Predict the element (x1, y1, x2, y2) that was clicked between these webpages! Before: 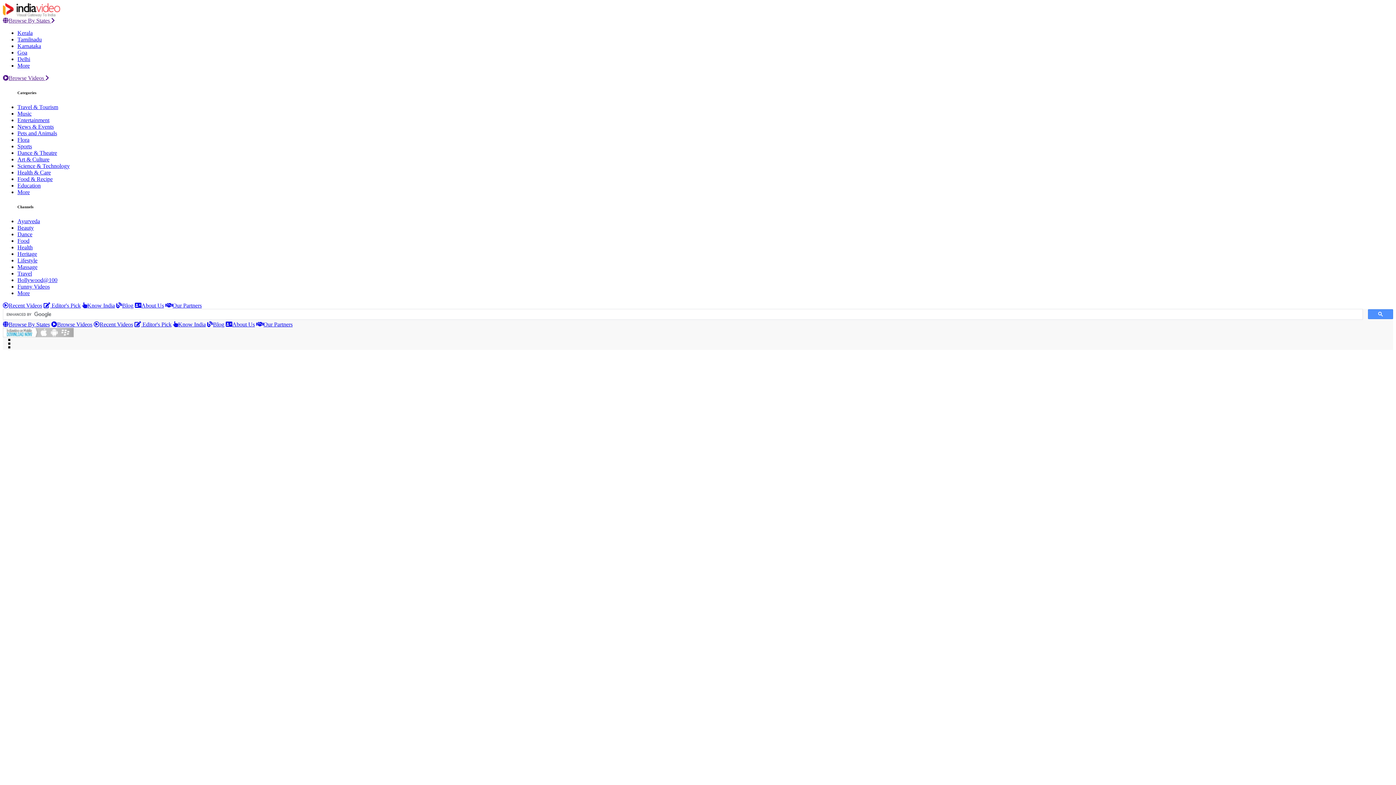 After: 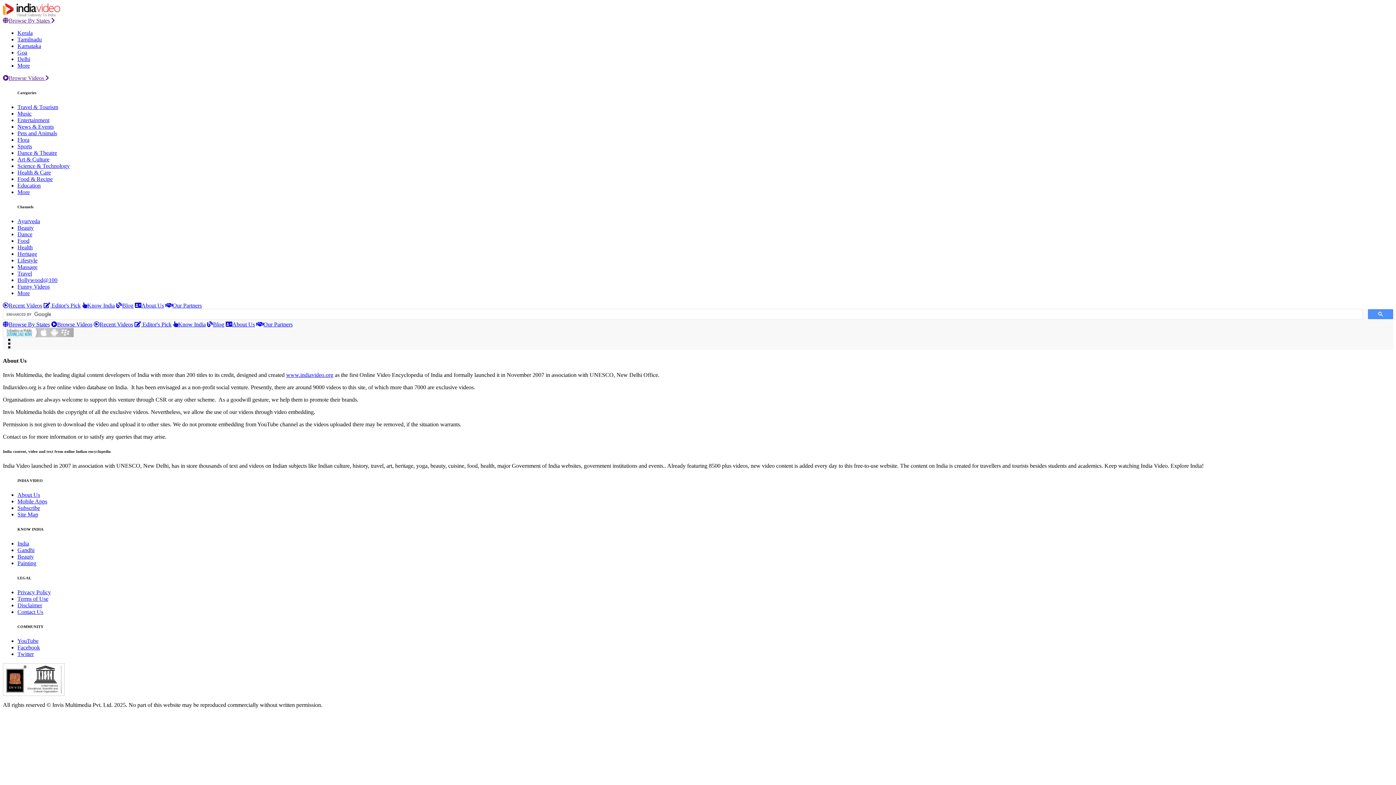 Action: bbox: (134, 302, 164, 308) label: About Us